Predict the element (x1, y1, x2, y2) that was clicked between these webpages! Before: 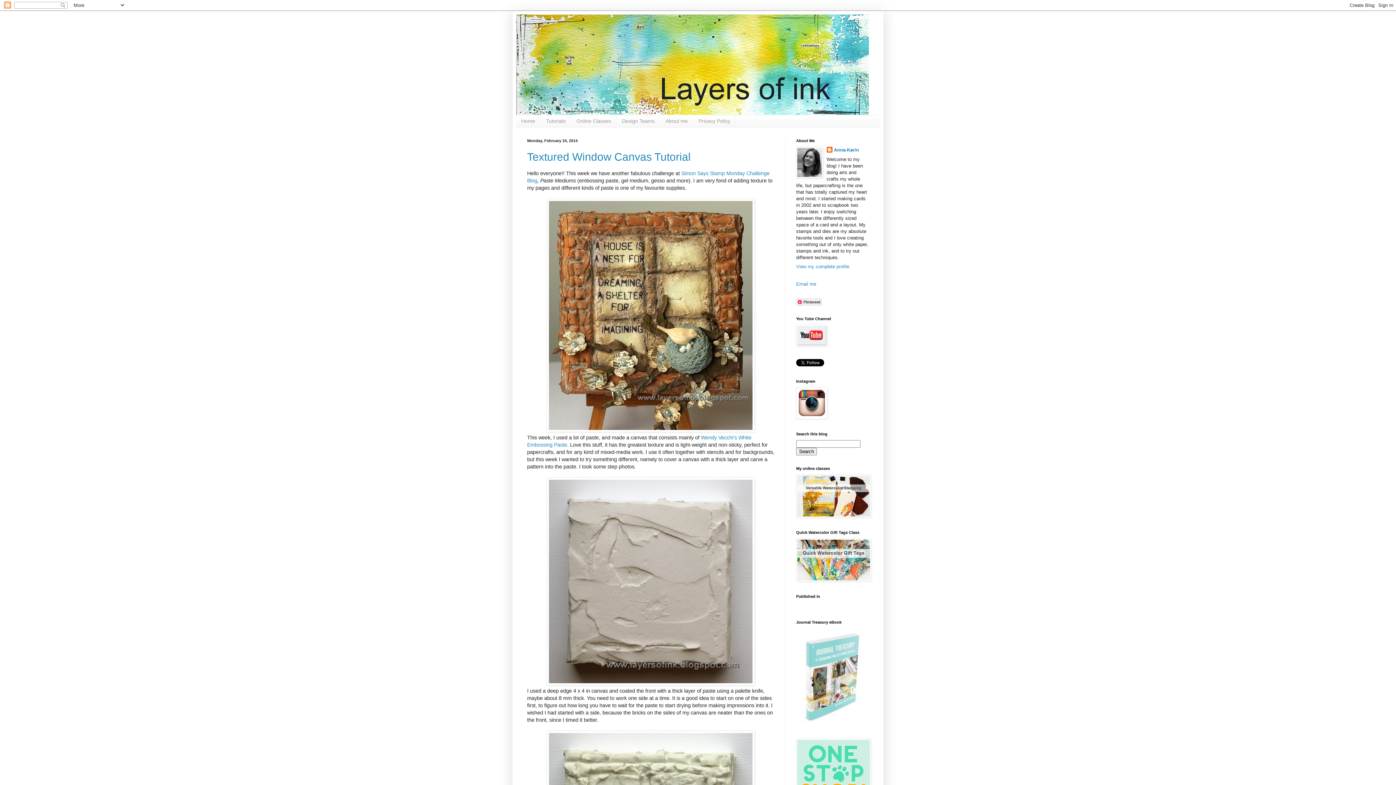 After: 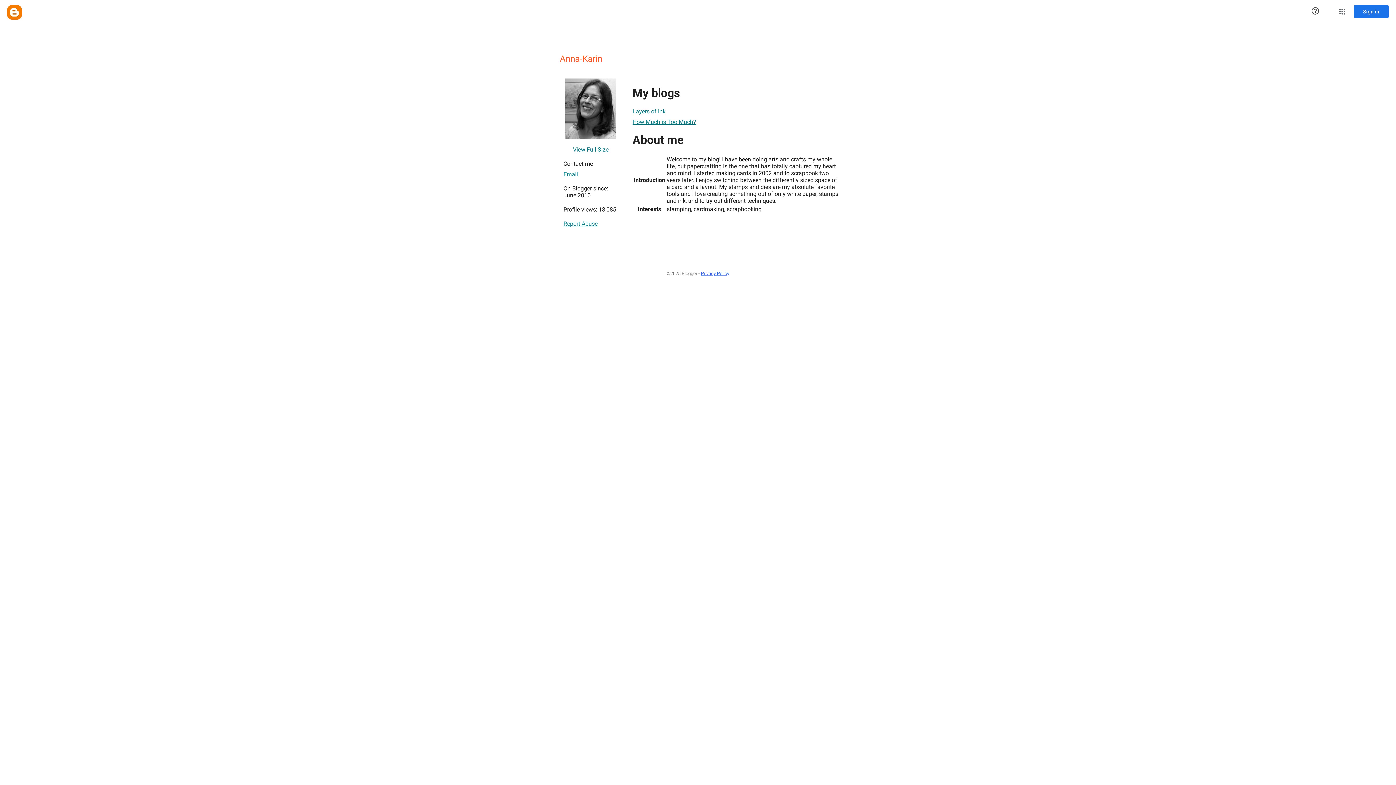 Action: label: View my complete profile bbox: (796, 263, 849, 269)